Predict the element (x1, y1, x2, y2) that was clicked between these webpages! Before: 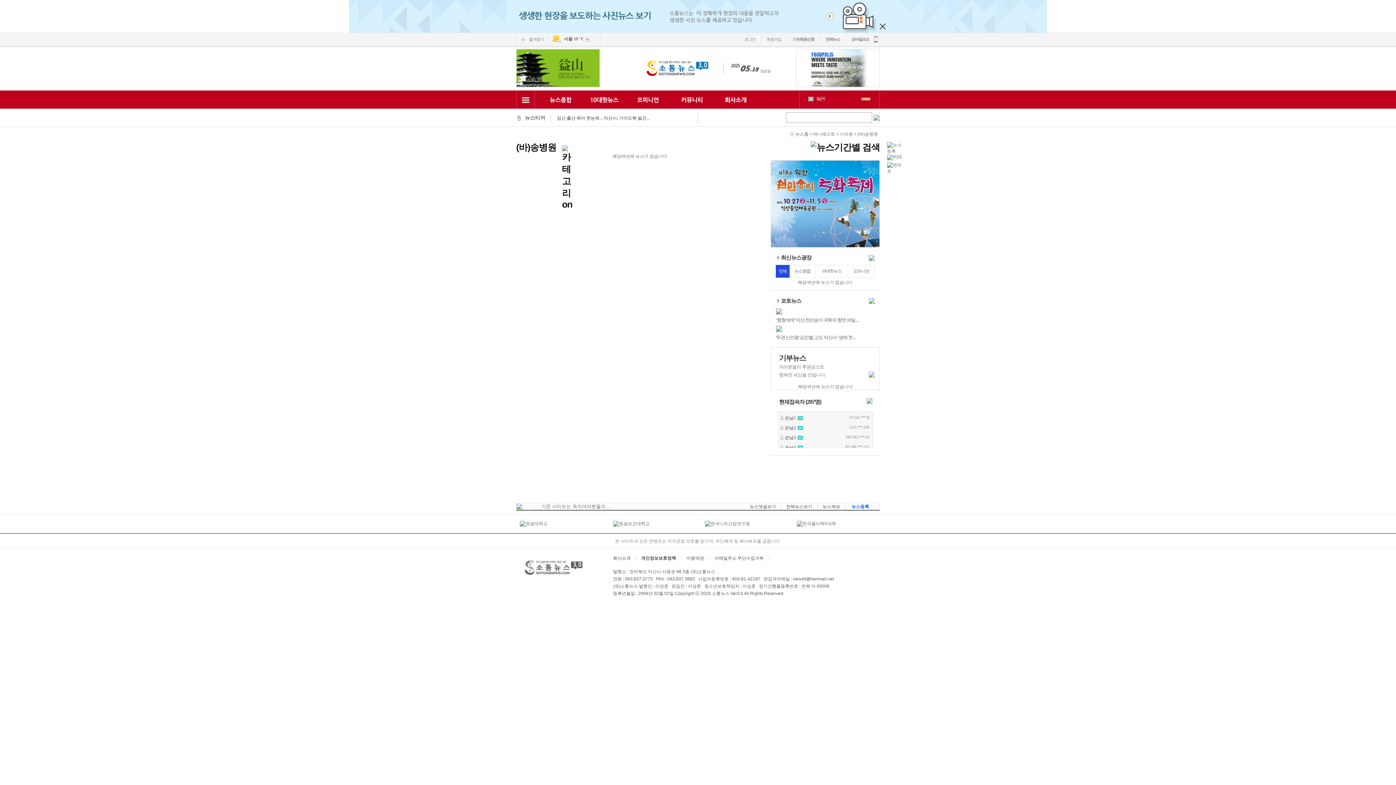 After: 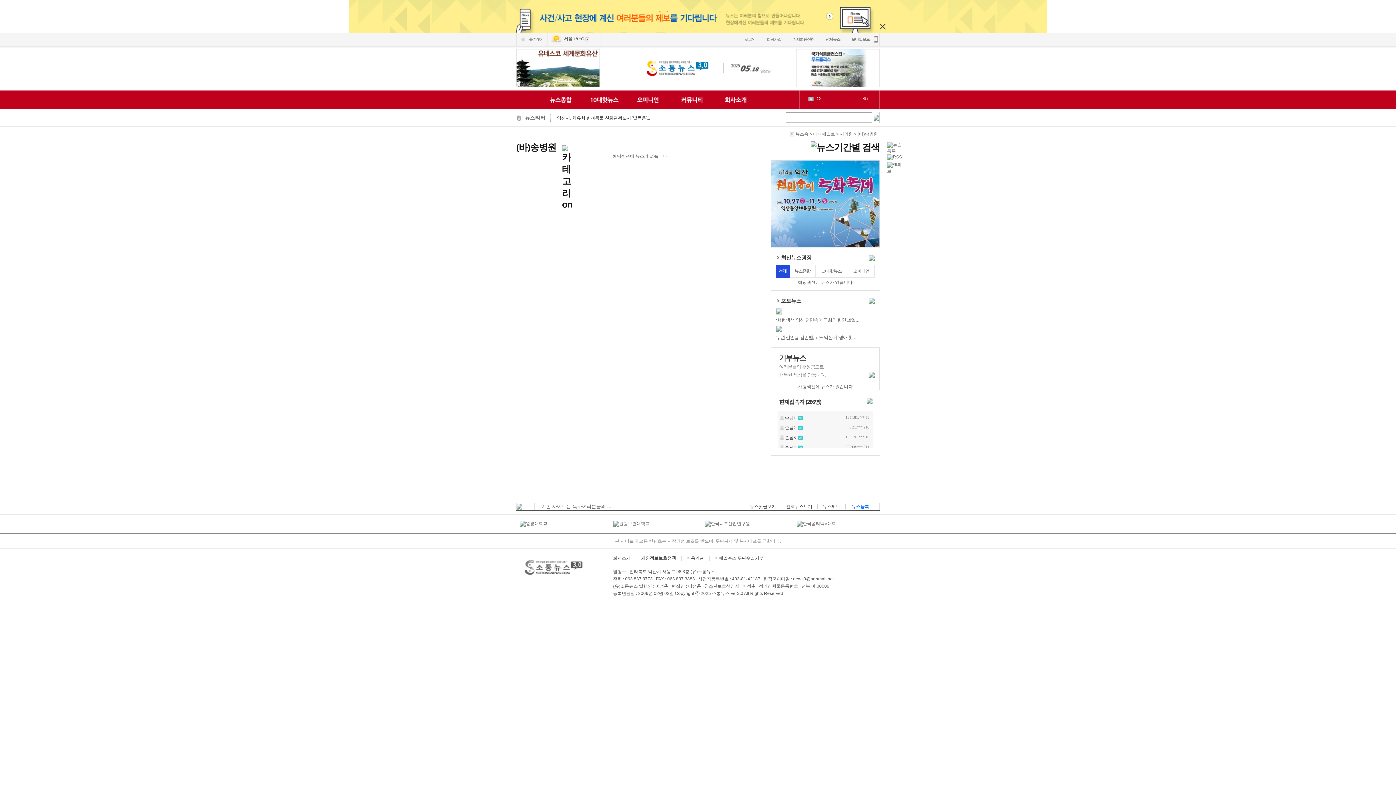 Action: bbox: (713, 90, 757, 108)